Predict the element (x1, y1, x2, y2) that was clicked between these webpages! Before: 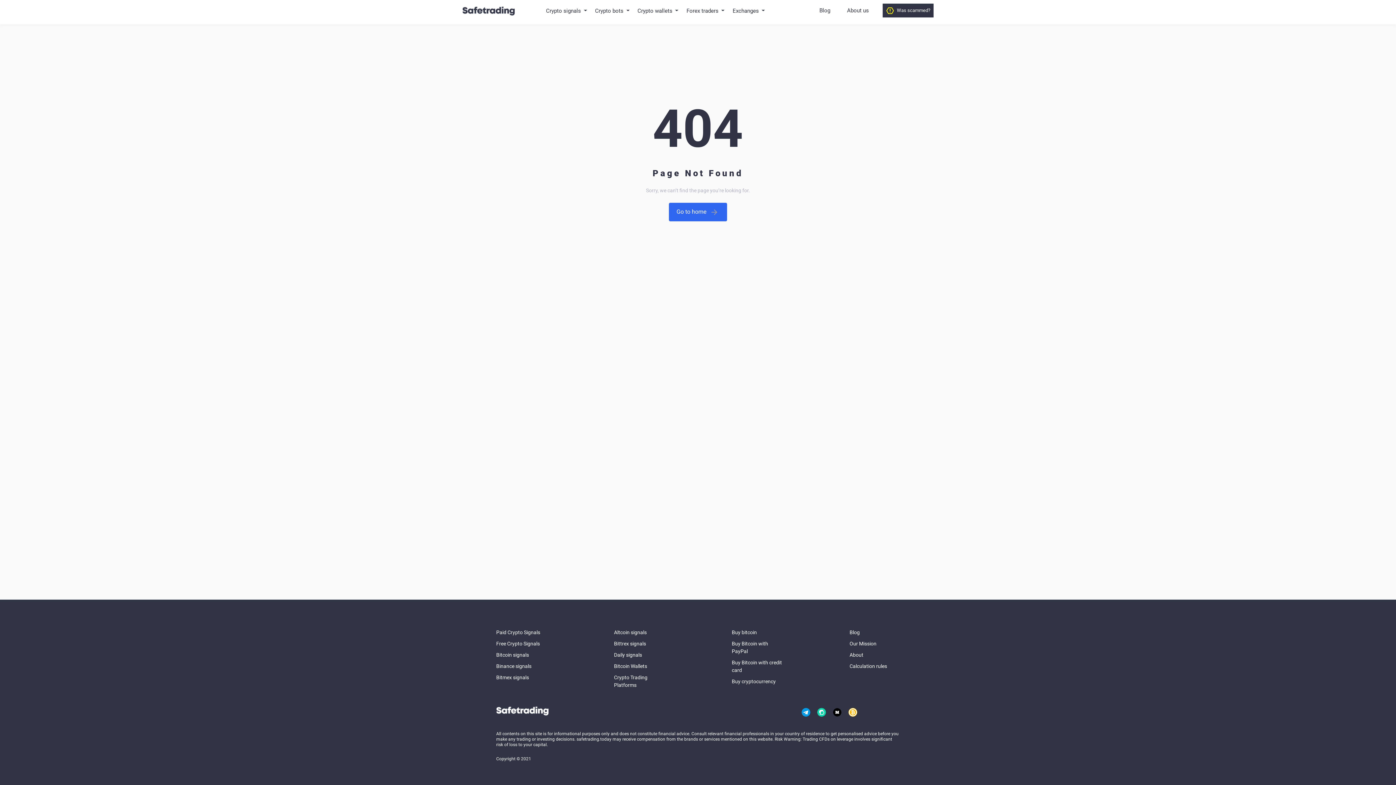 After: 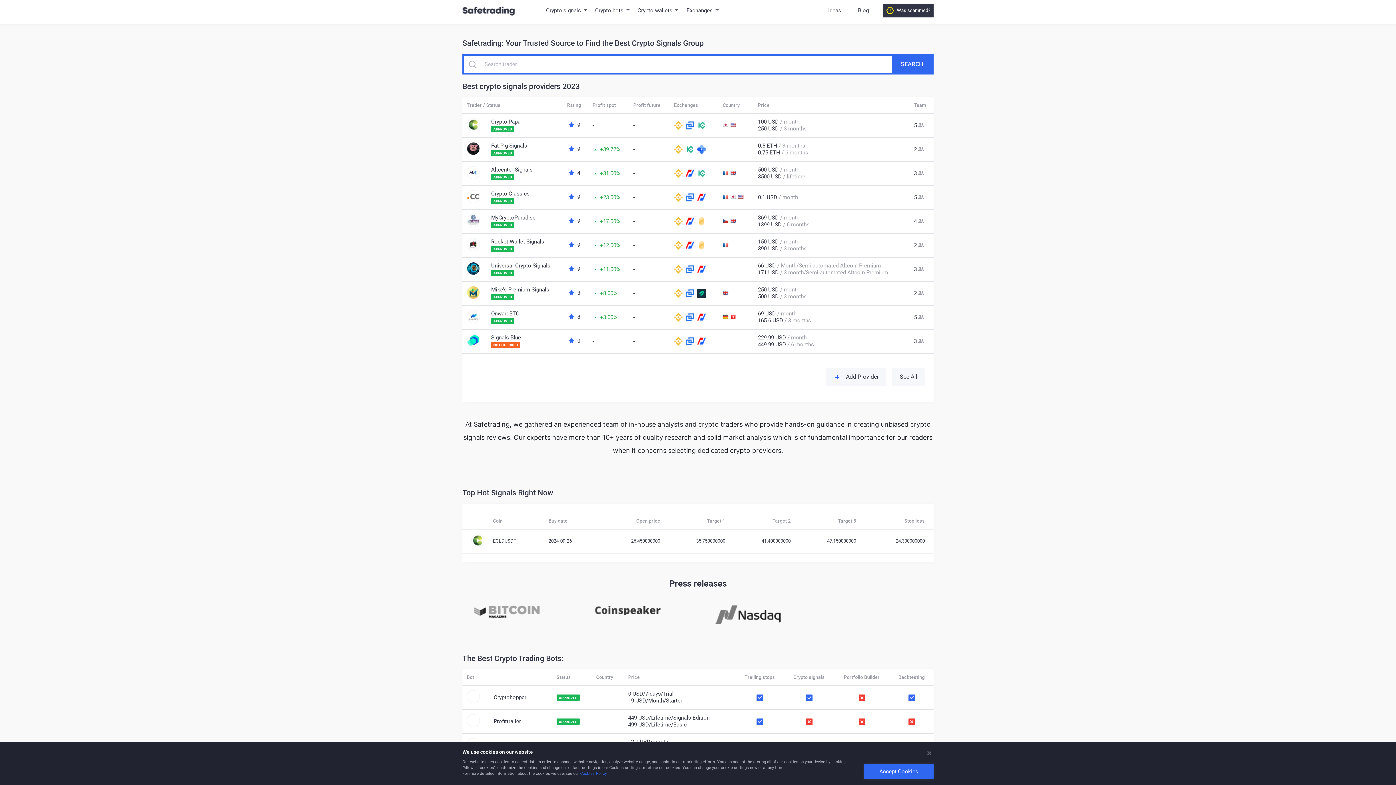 Action: bbox: (669, 202, 727, 221) label: Go to home